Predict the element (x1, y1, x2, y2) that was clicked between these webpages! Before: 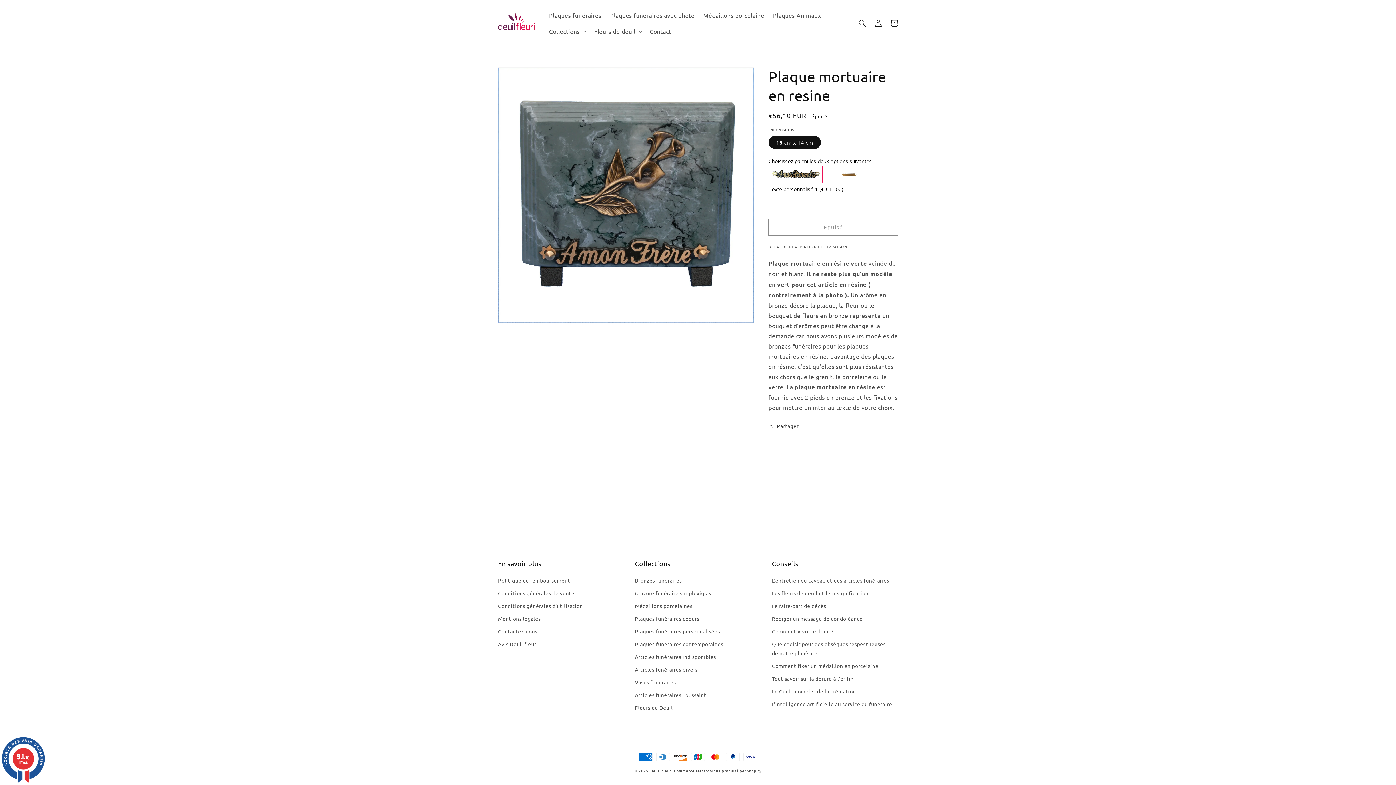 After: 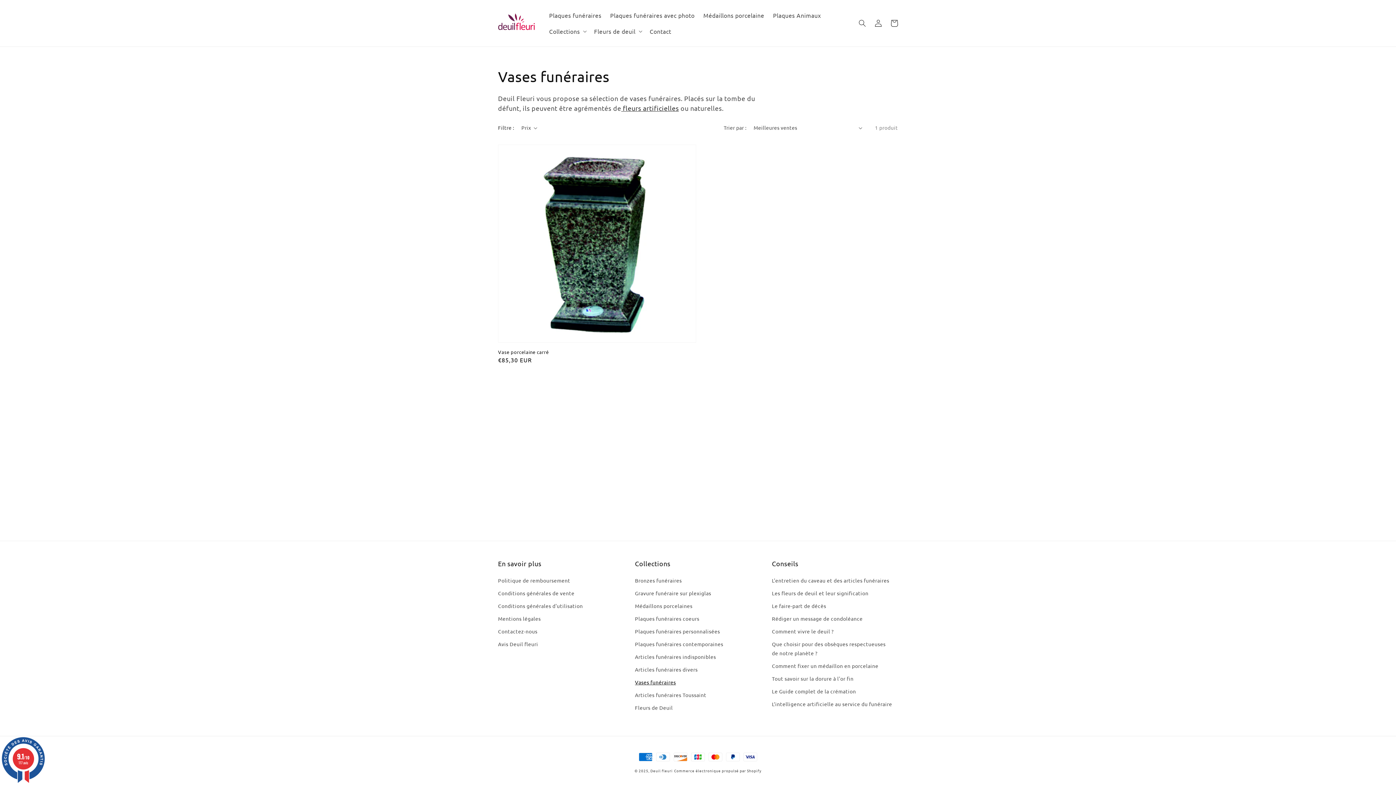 Action: bbox: (635, 676, 676, 689) label: Vases funéraires